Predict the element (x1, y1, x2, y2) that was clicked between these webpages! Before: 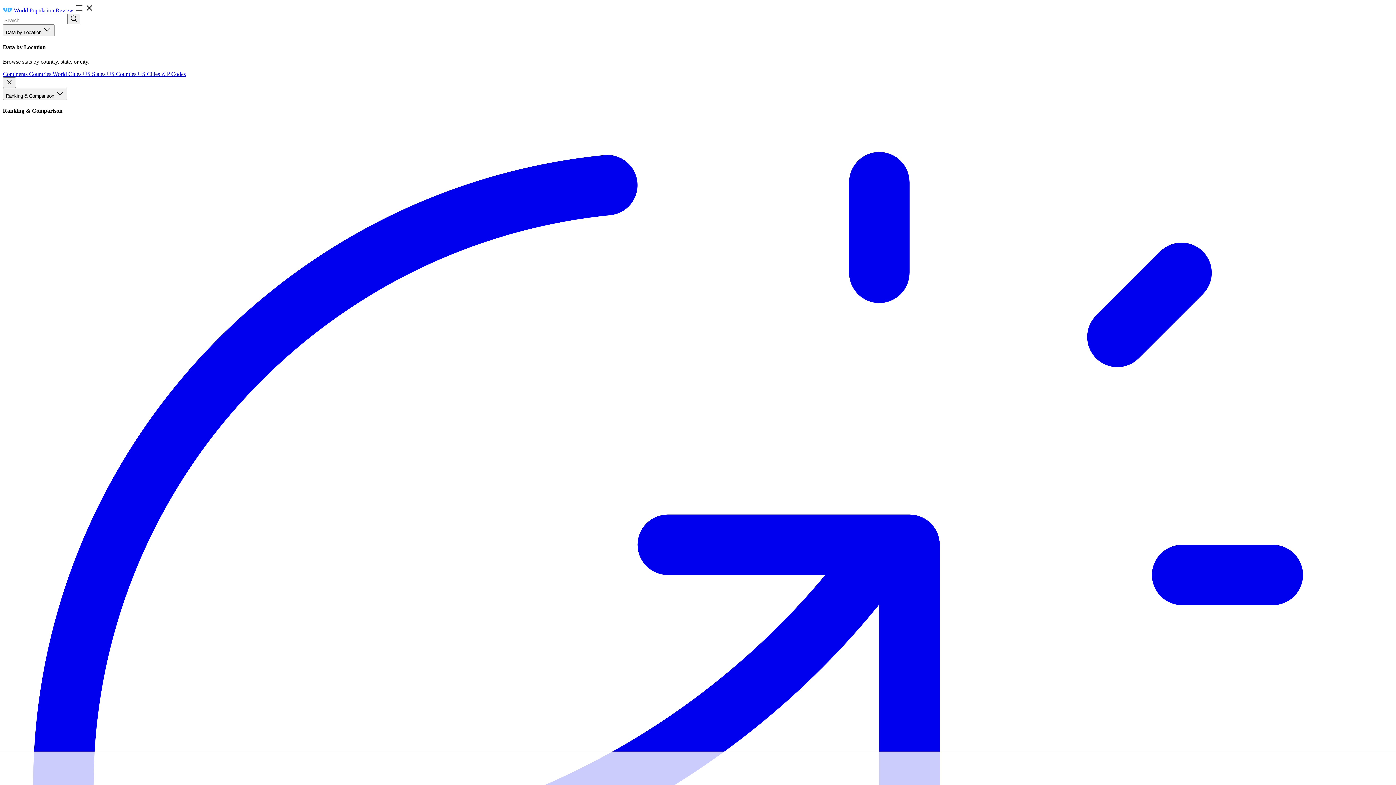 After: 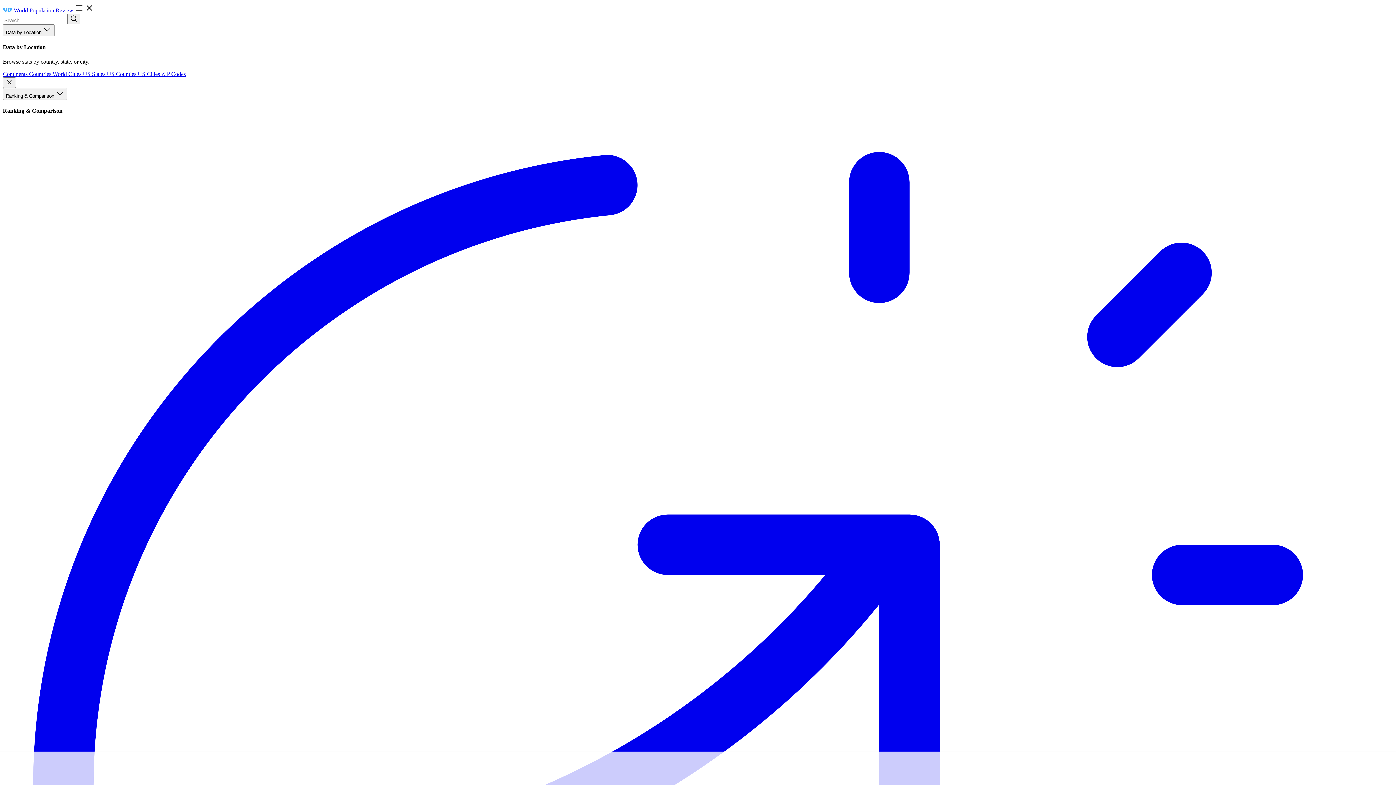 Action: label: Countries  bbox: (29, 70, 52, 76)